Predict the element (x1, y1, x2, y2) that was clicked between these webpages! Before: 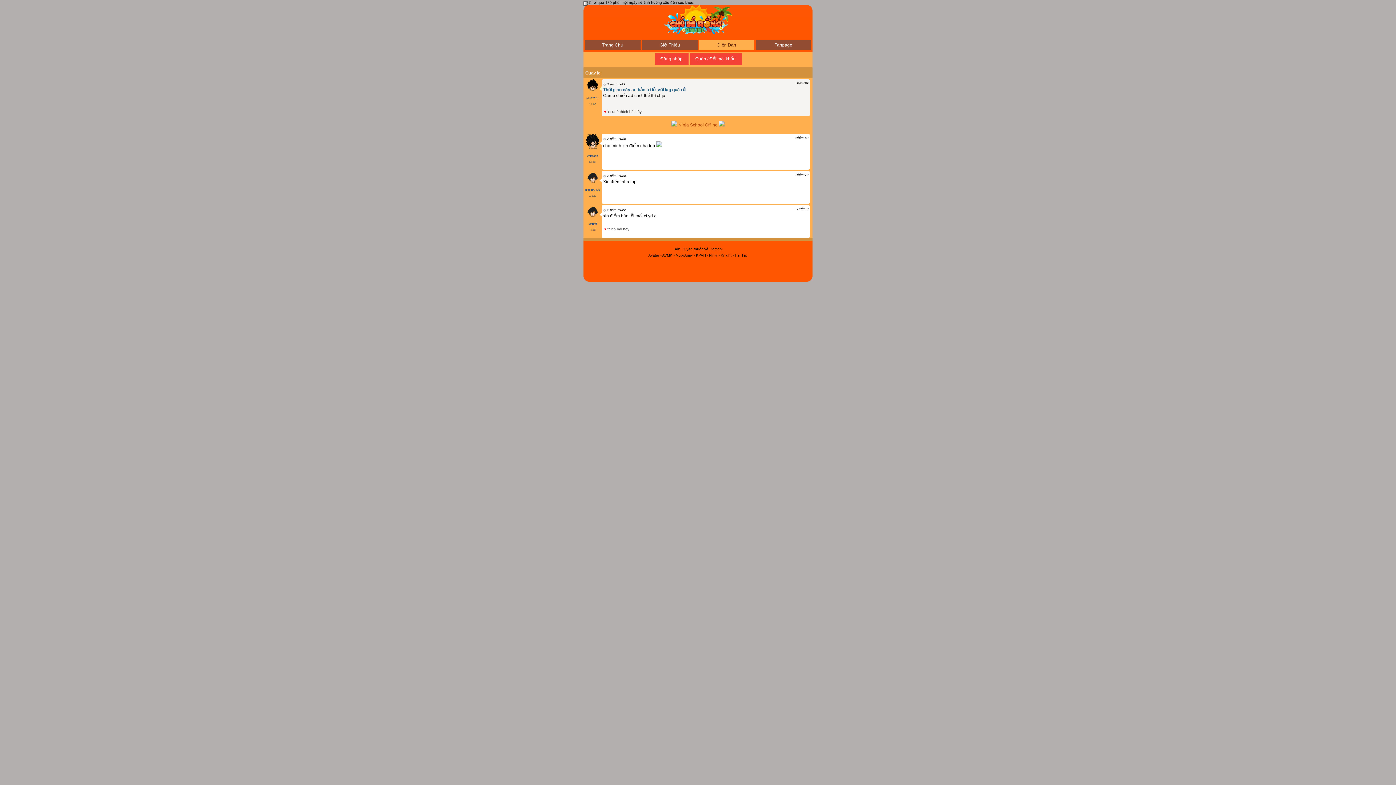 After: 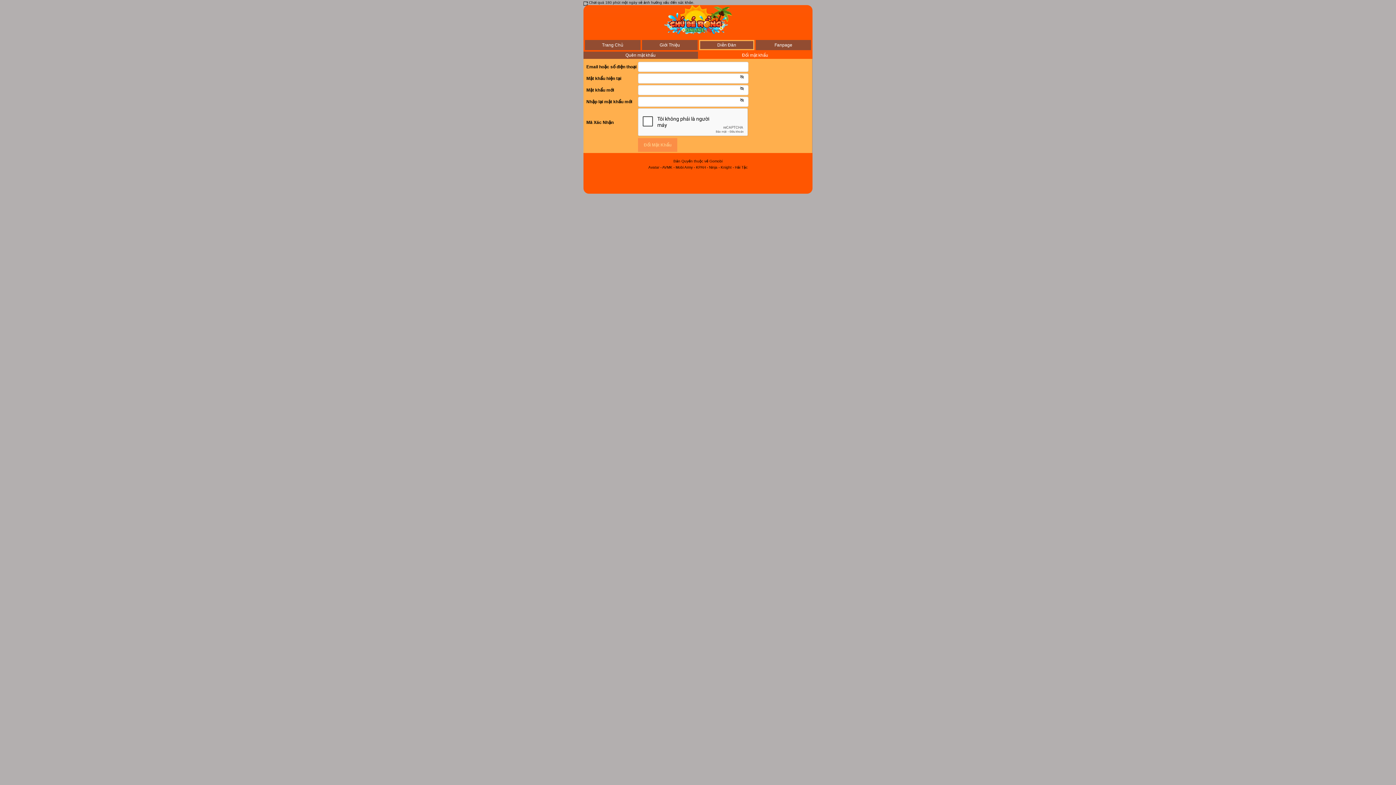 Action: bbox: (689, 56, 741, 61) label: Quên / Đổi mật khẩu